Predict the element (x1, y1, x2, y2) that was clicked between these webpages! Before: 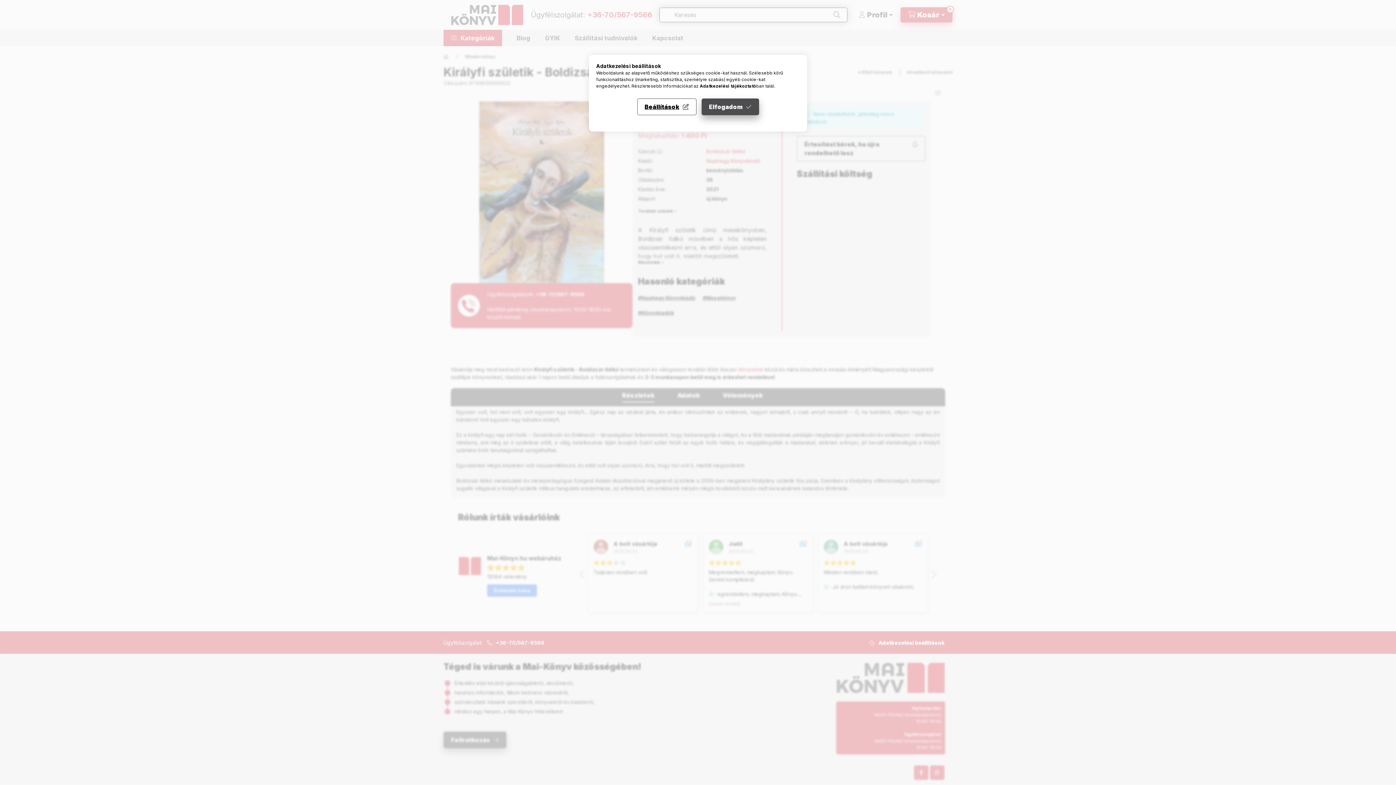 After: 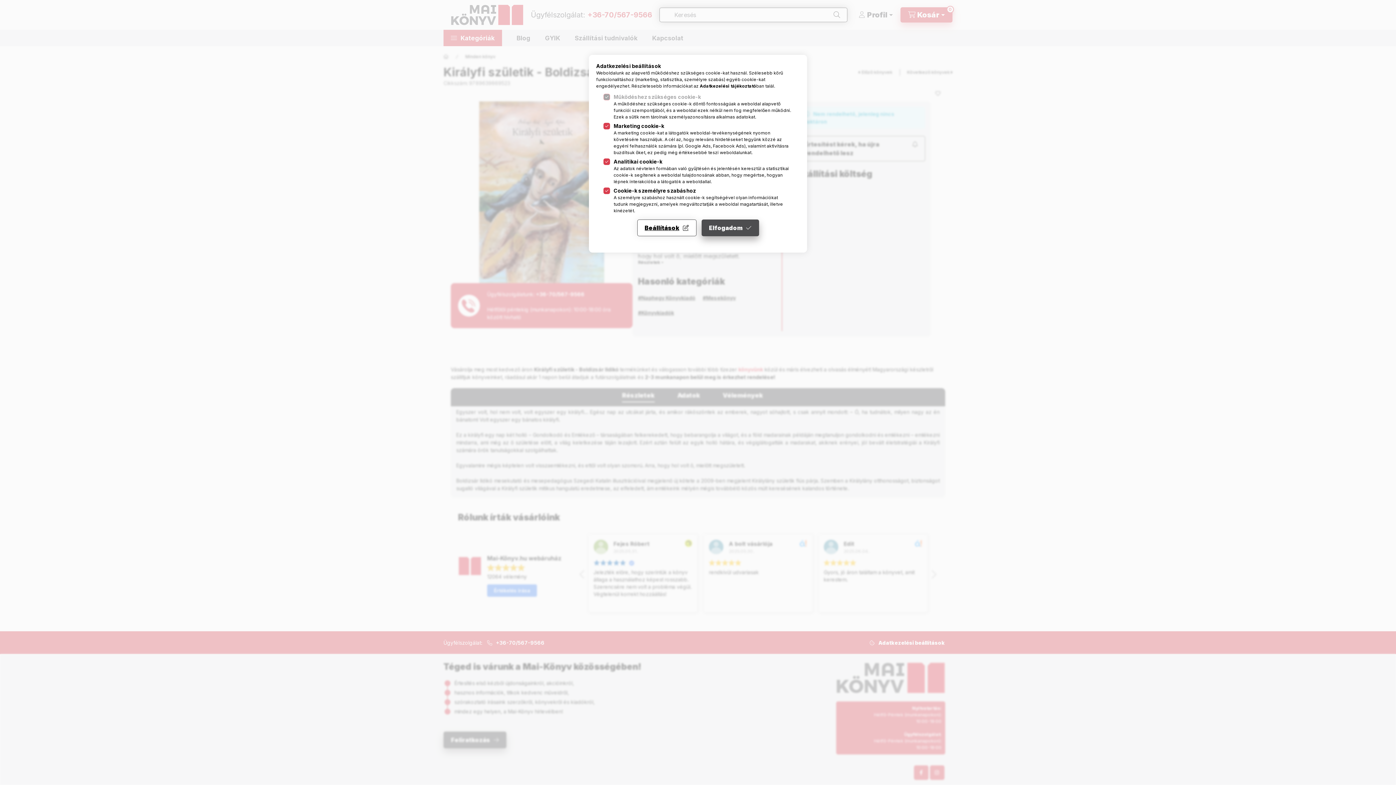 Action: bbox: (637, 98, 696, 115) label: Beállítások